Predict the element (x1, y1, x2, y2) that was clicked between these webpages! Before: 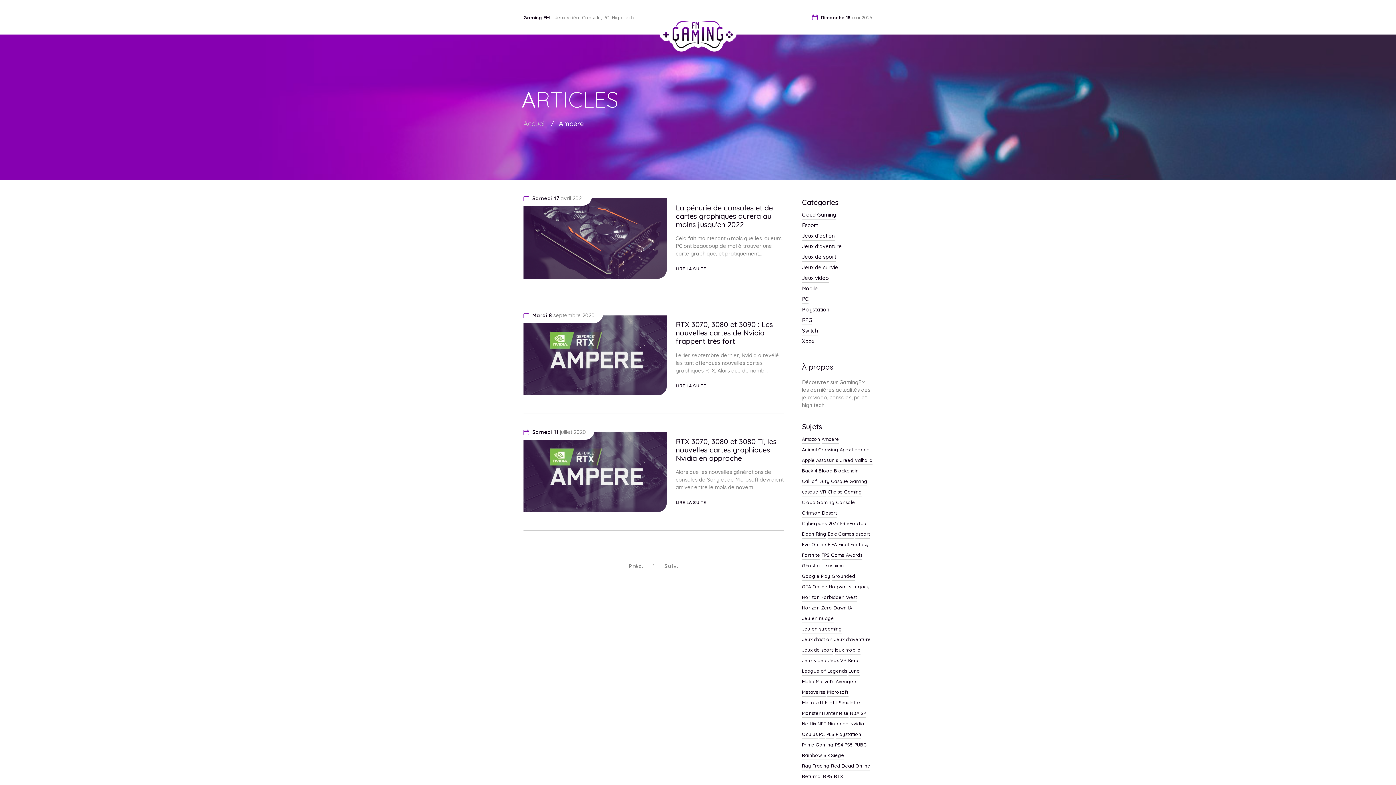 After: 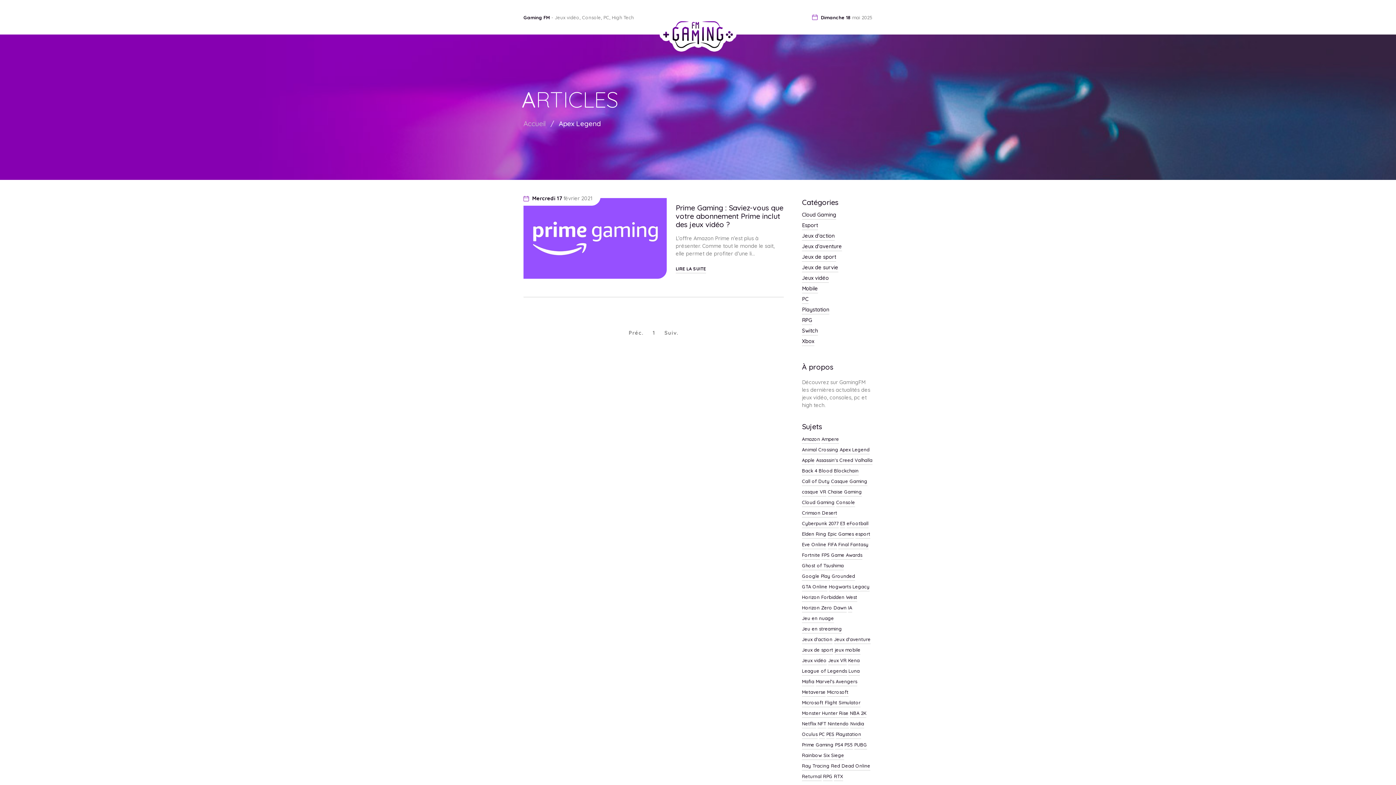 Action: bbox: (840, 447, 869, 454) label: Apex Legend